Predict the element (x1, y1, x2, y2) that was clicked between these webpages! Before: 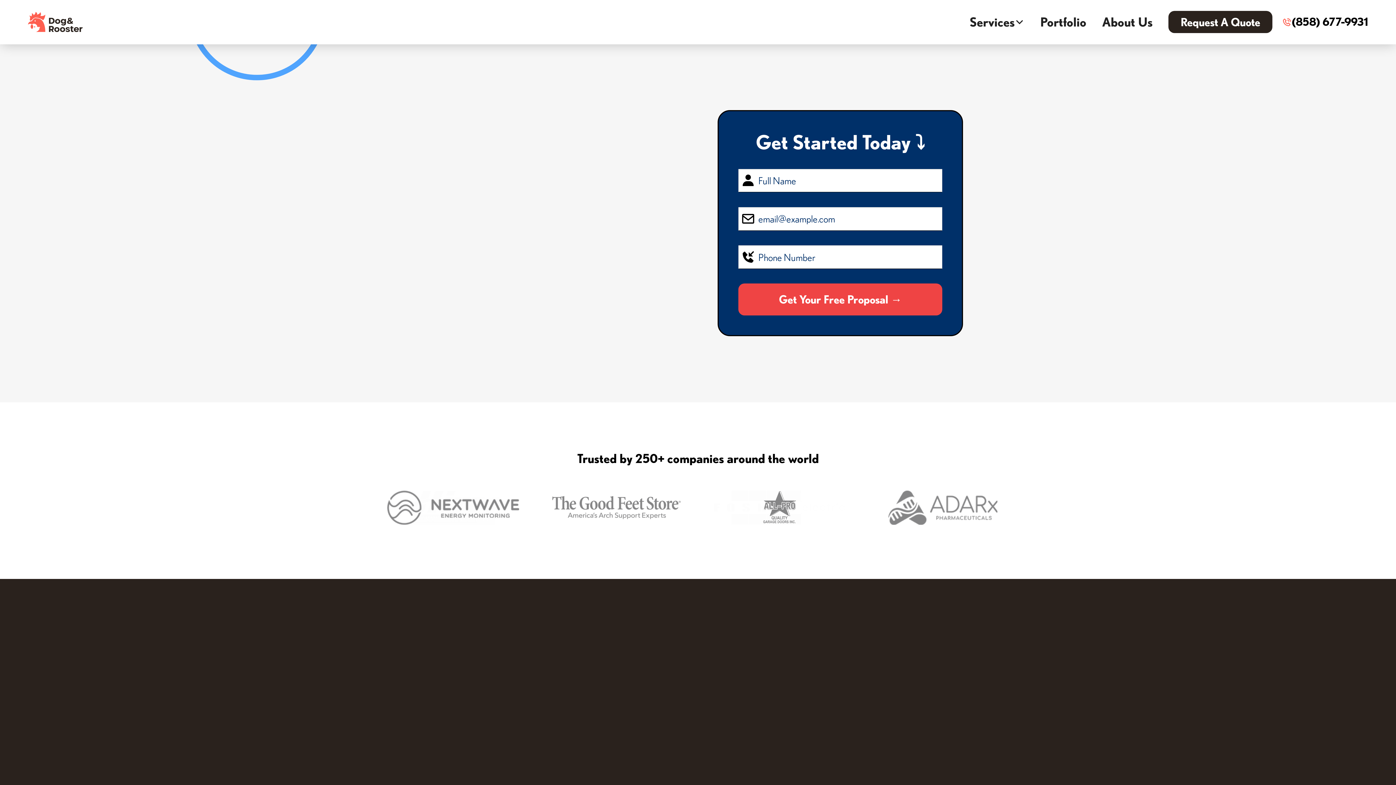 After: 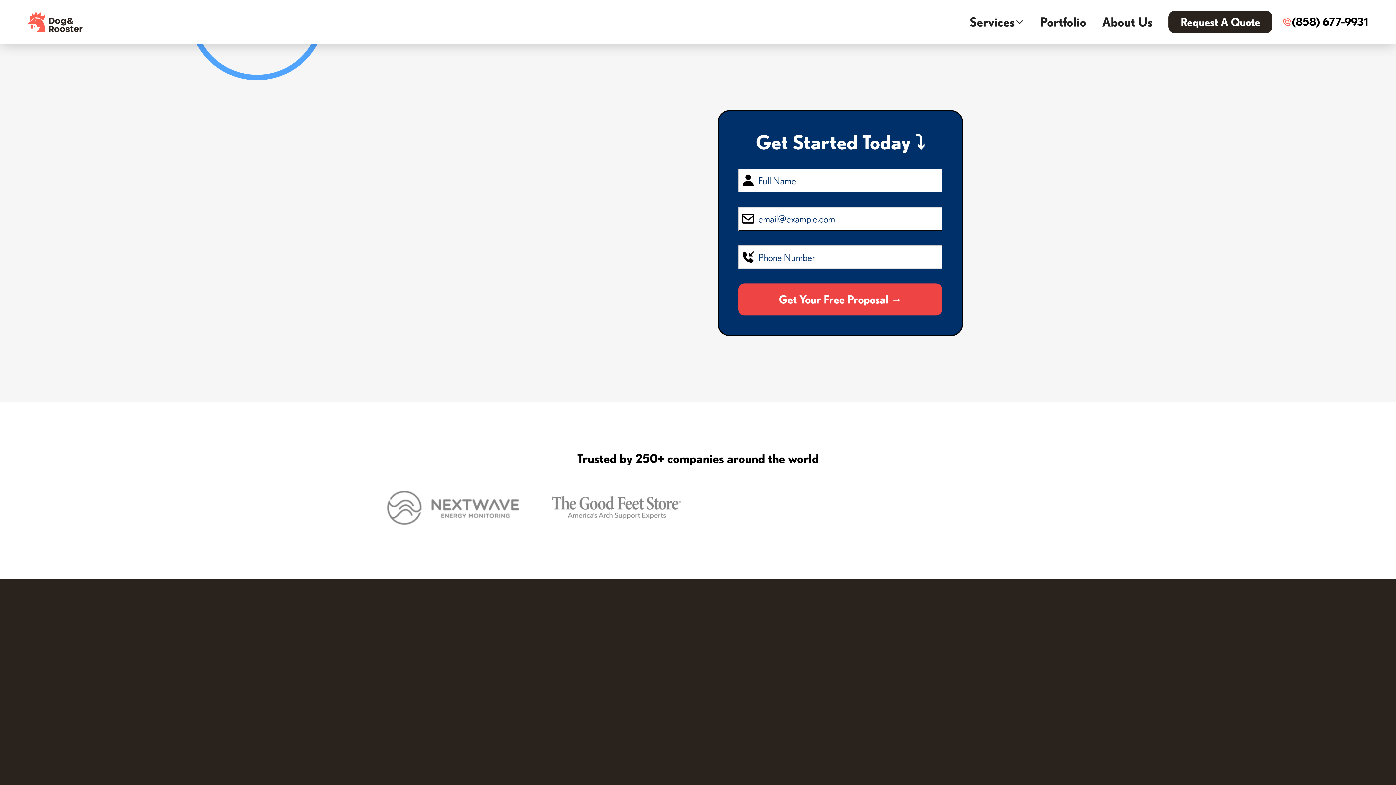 Action: bbox: (1282, 13, 1368, 30) label: (858) 677-9931